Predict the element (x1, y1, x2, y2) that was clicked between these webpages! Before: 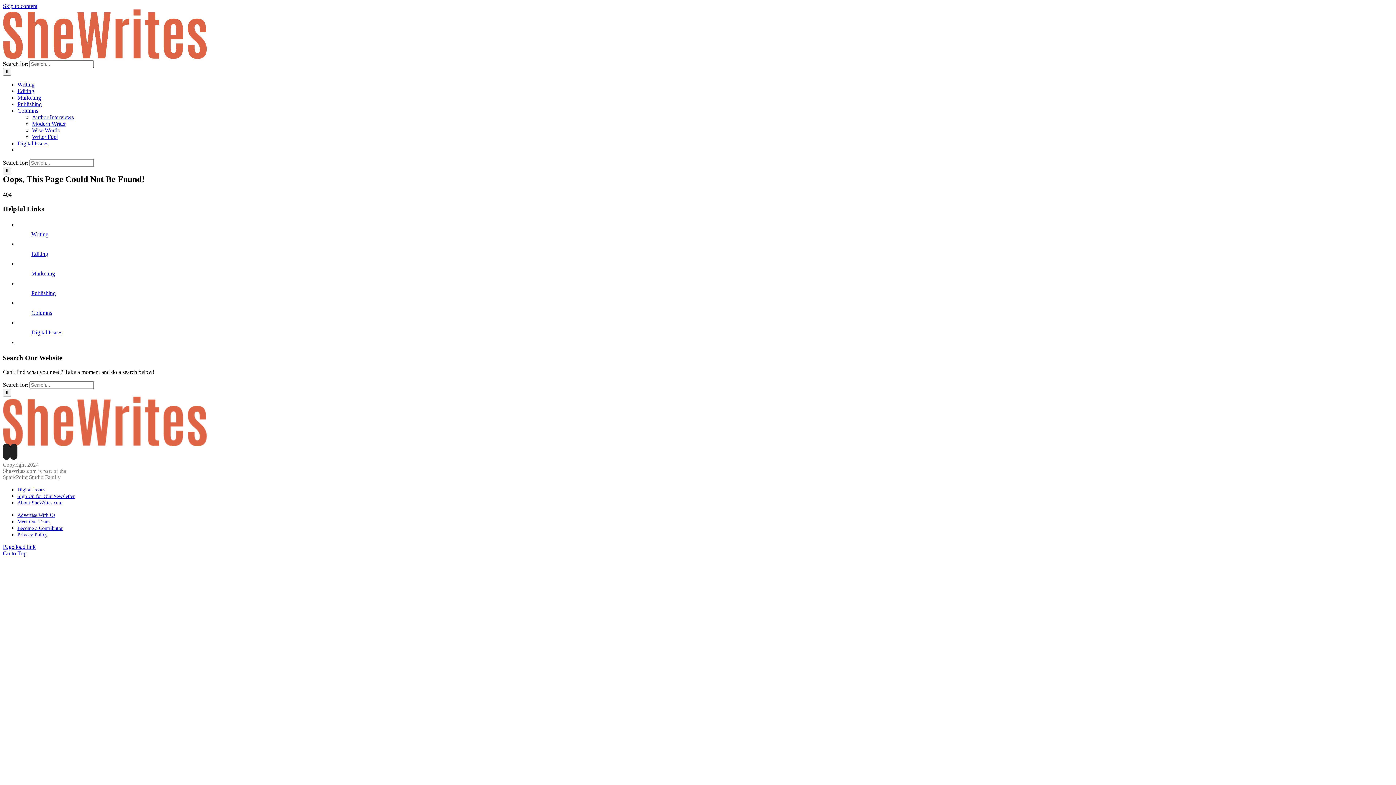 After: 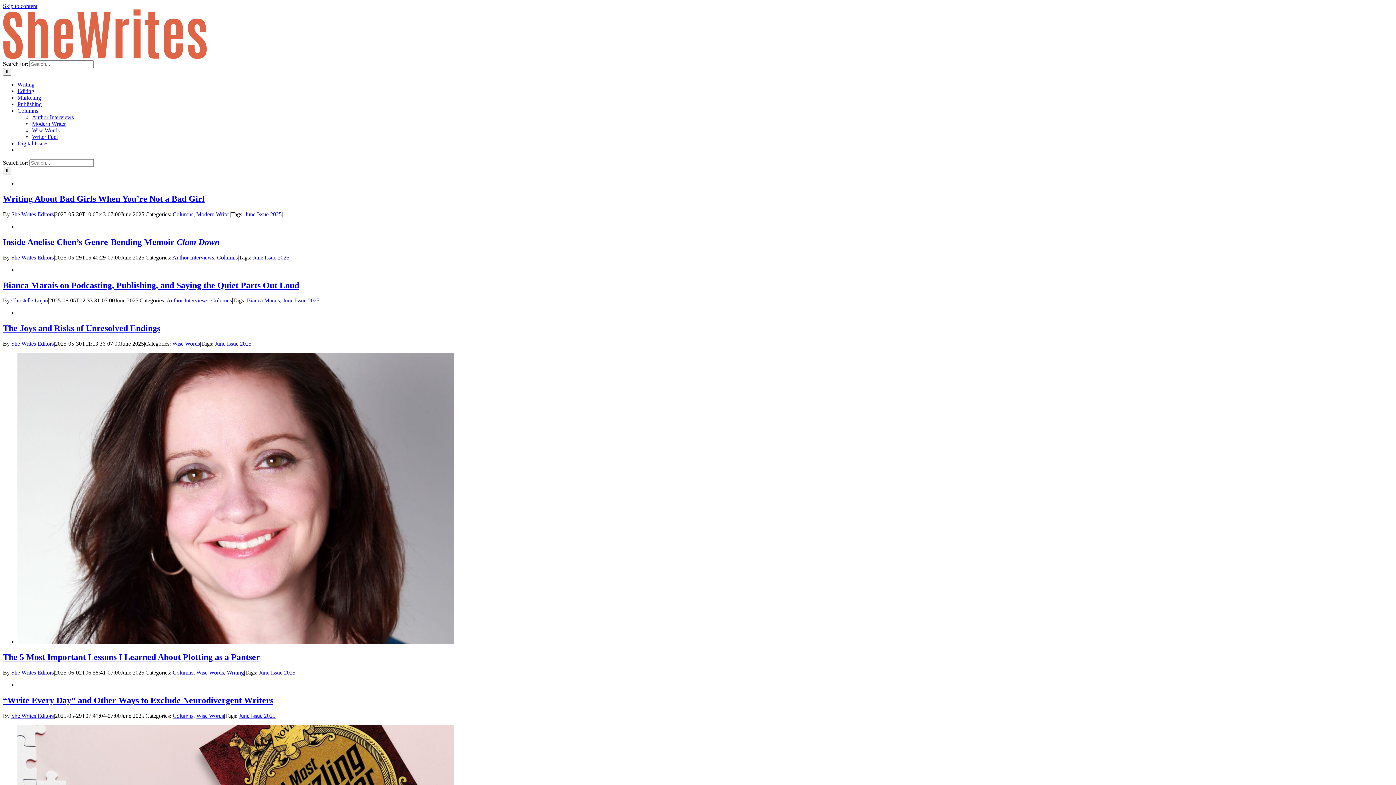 Action: label: Columns bbox: (31, 309, 52, 316)